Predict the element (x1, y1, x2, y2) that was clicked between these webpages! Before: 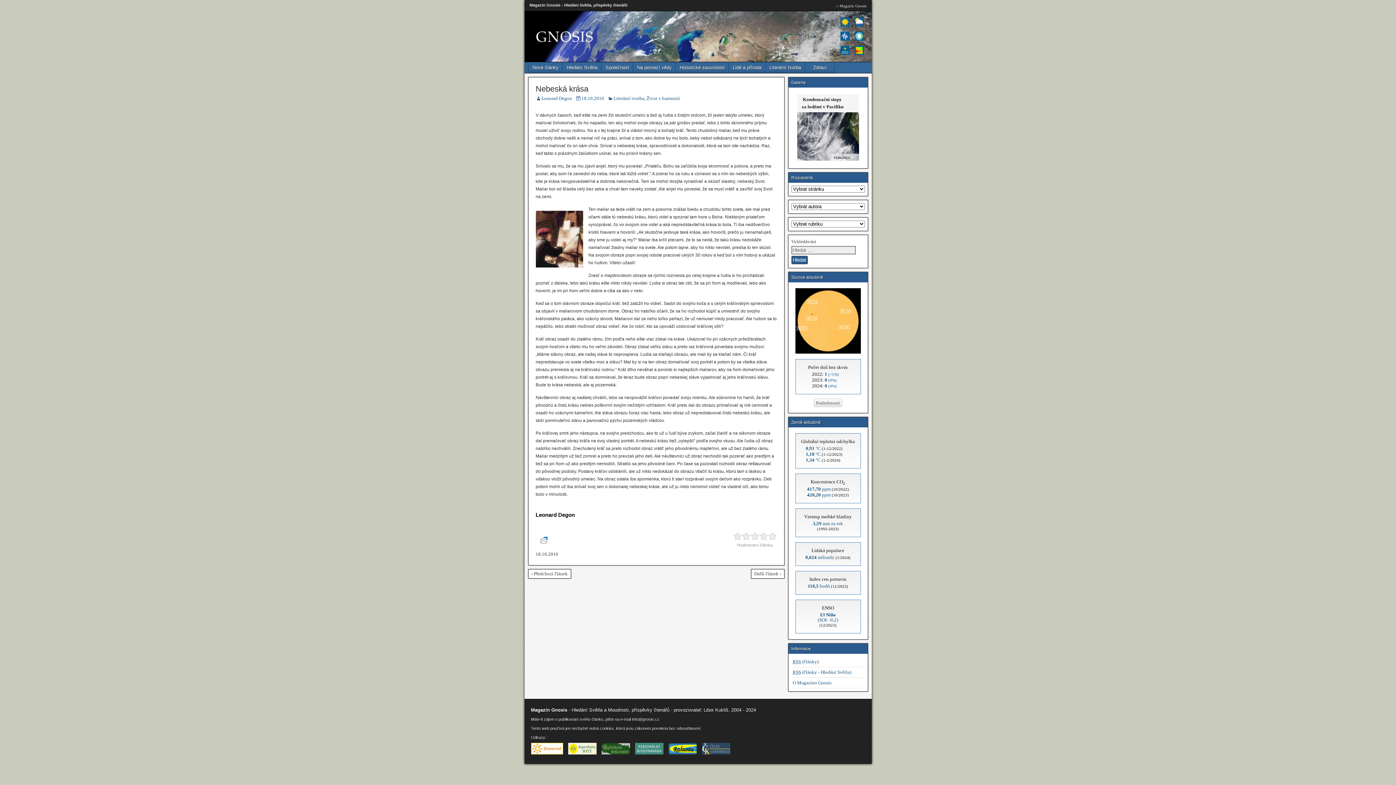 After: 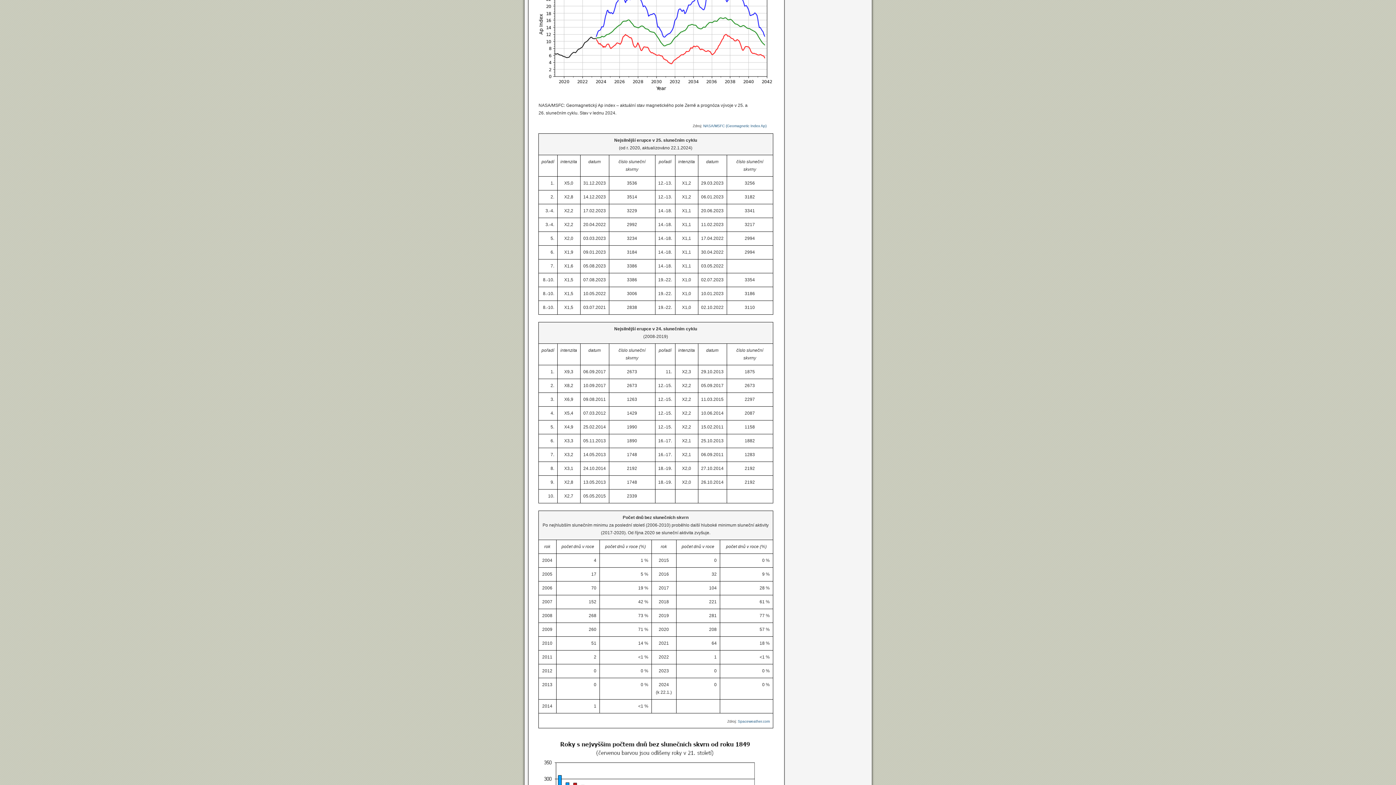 Action: bbox: (824, 371, 839, 377) label: 1 (<1%)